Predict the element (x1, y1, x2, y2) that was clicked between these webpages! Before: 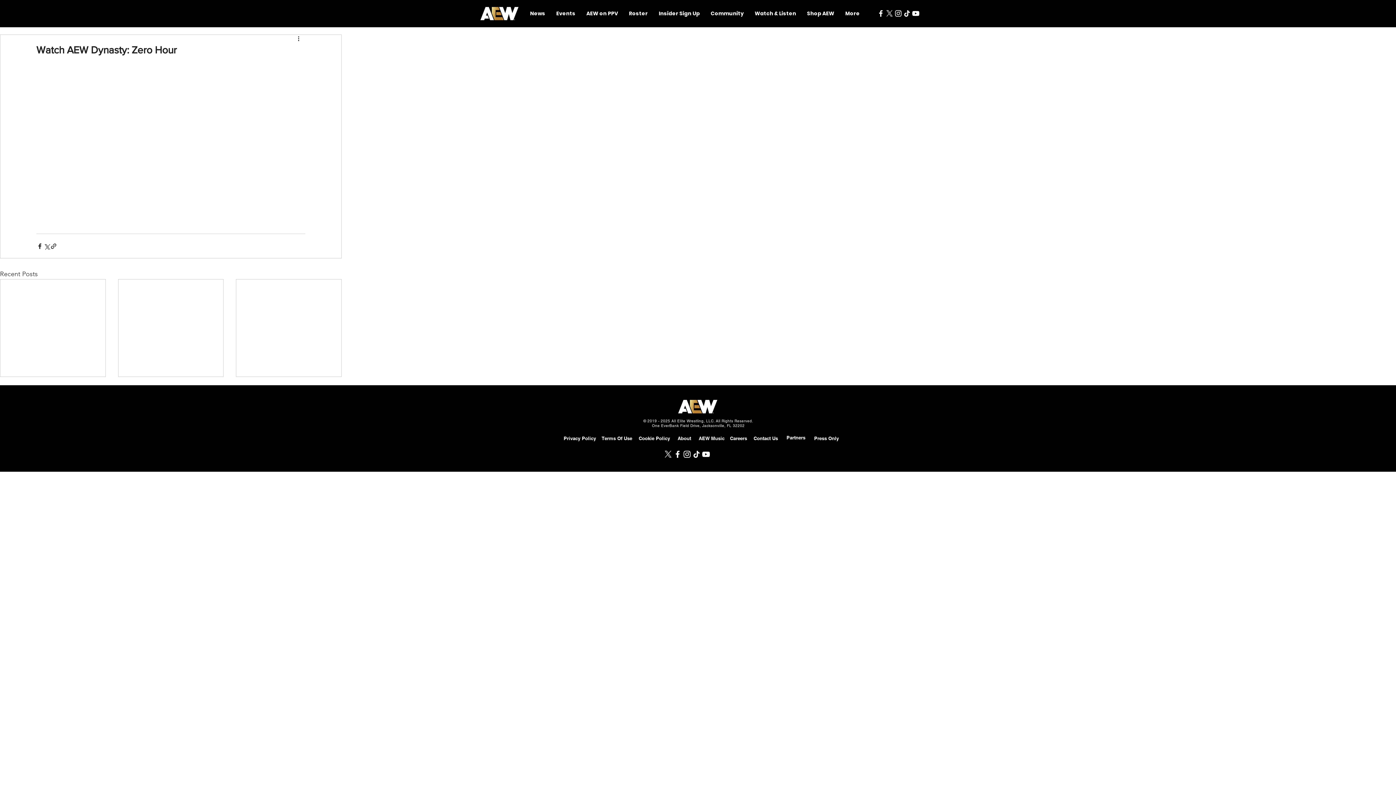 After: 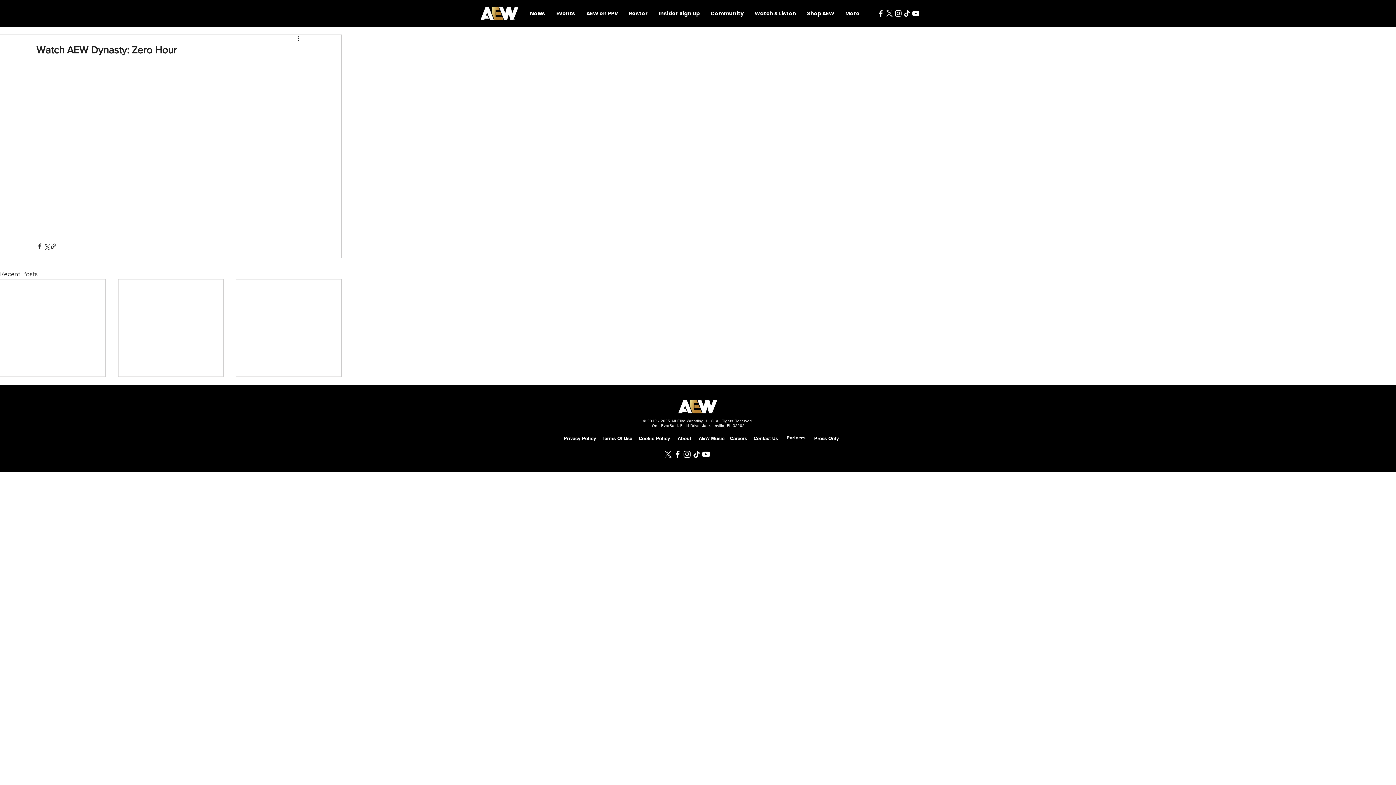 Action: bbox: (692, 449, 701, 459) label: TikTok  